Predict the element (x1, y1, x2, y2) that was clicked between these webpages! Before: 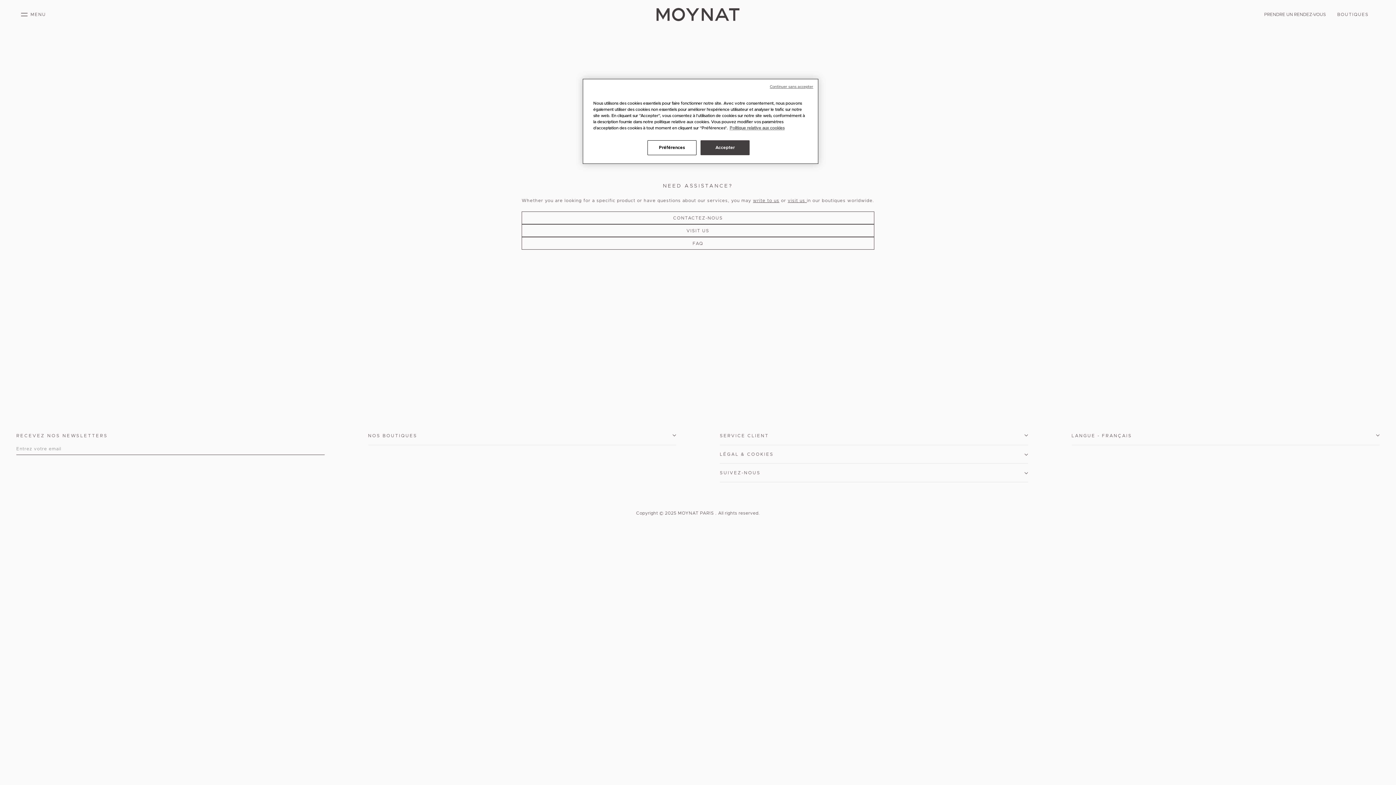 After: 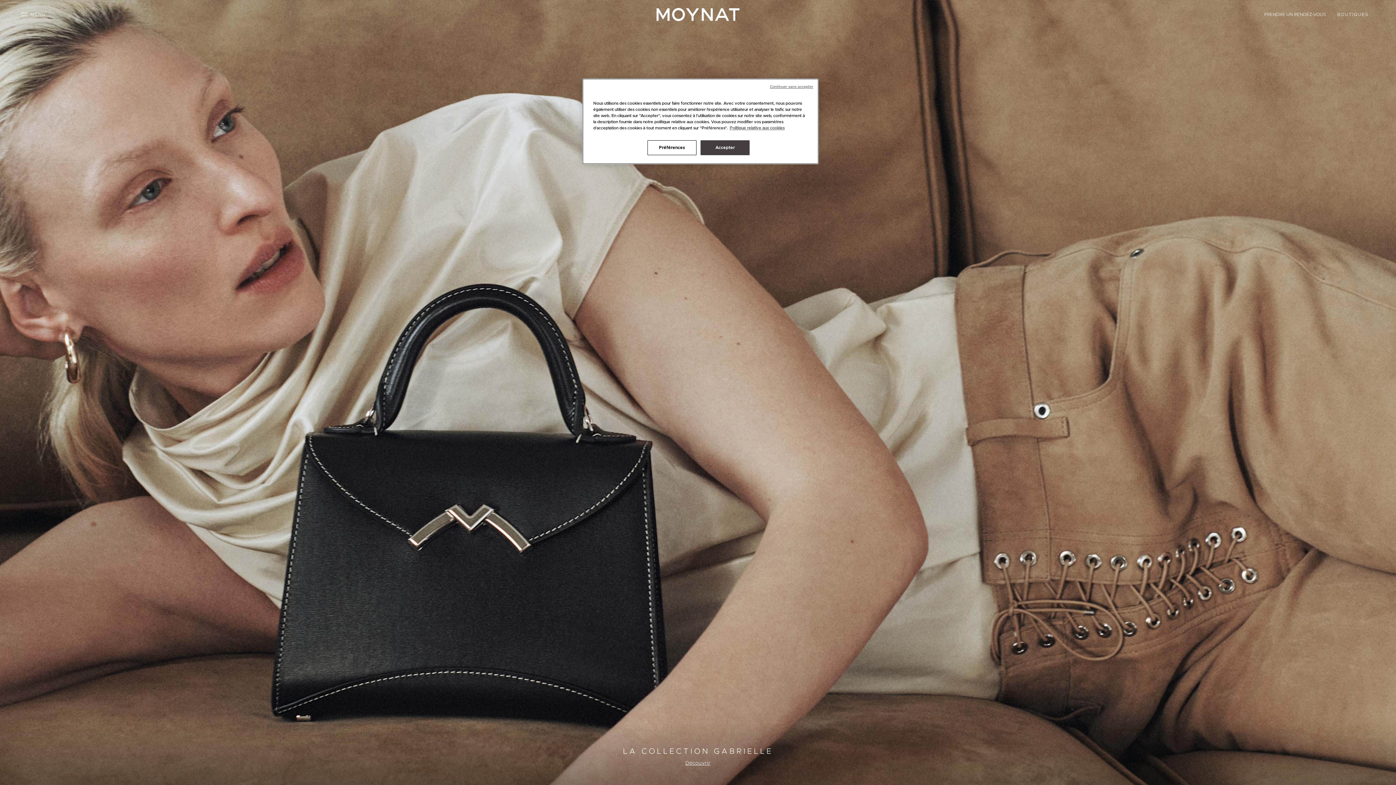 Action: bbox: (678, 511, 714, 515) label: MOYNAT PARIS